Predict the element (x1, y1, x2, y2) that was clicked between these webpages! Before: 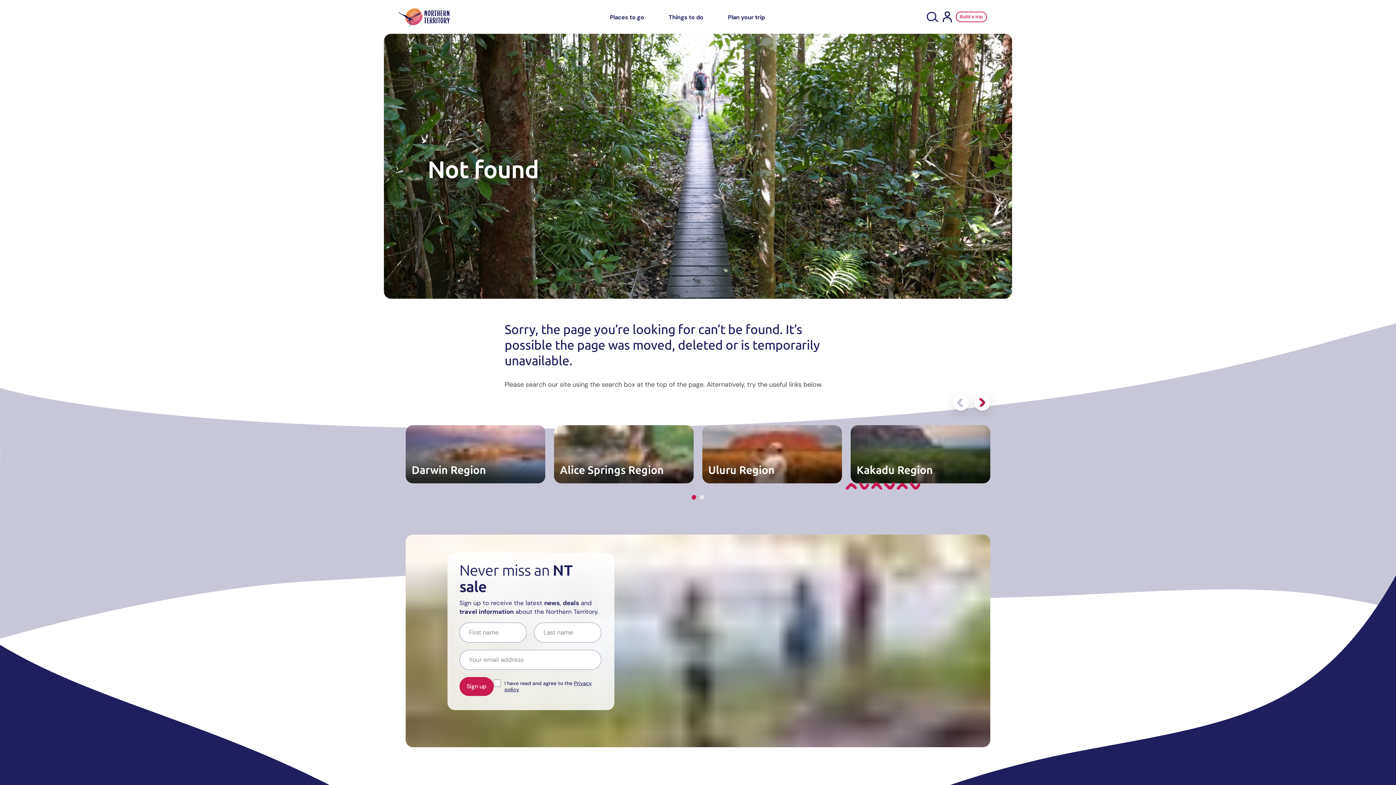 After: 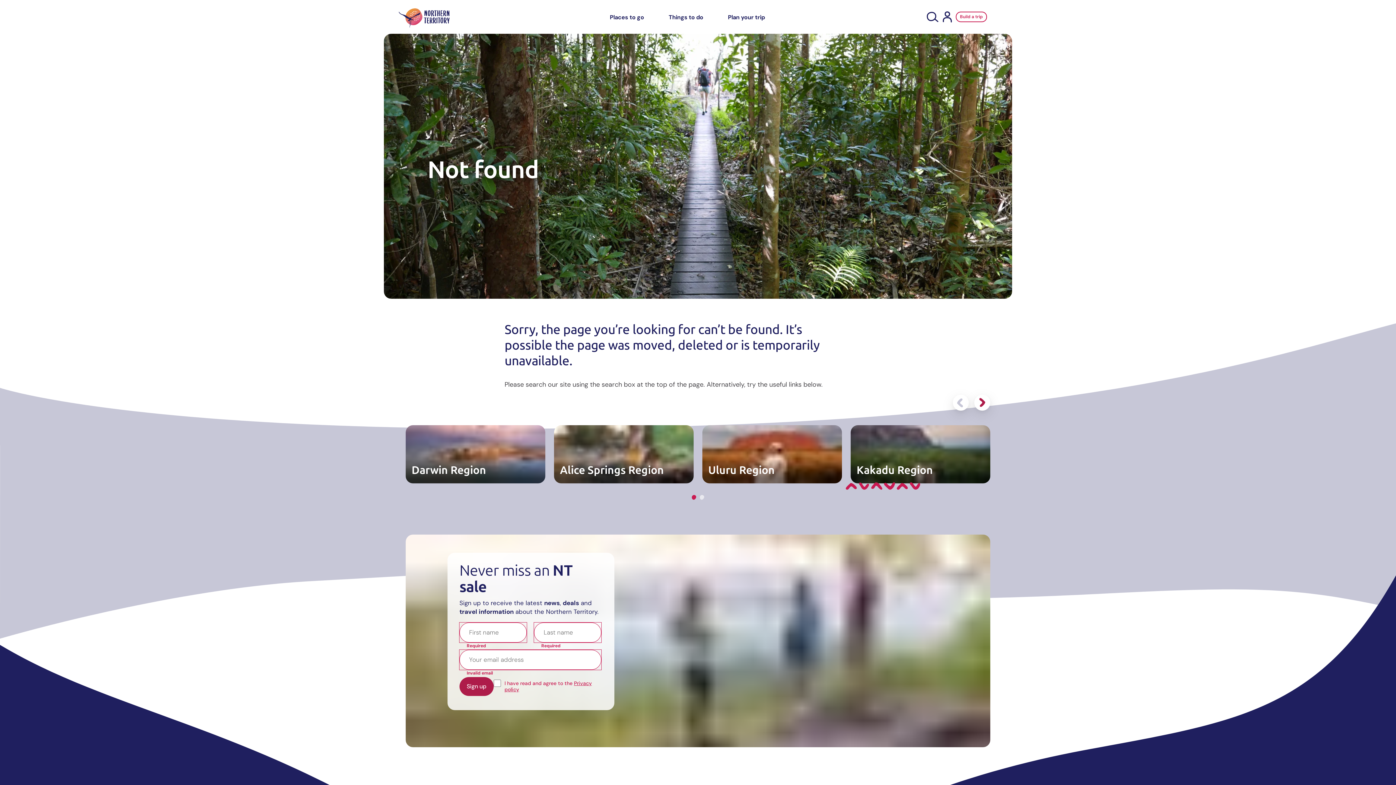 Action: label: Sign up bbox: (459, 677, 493, 696)